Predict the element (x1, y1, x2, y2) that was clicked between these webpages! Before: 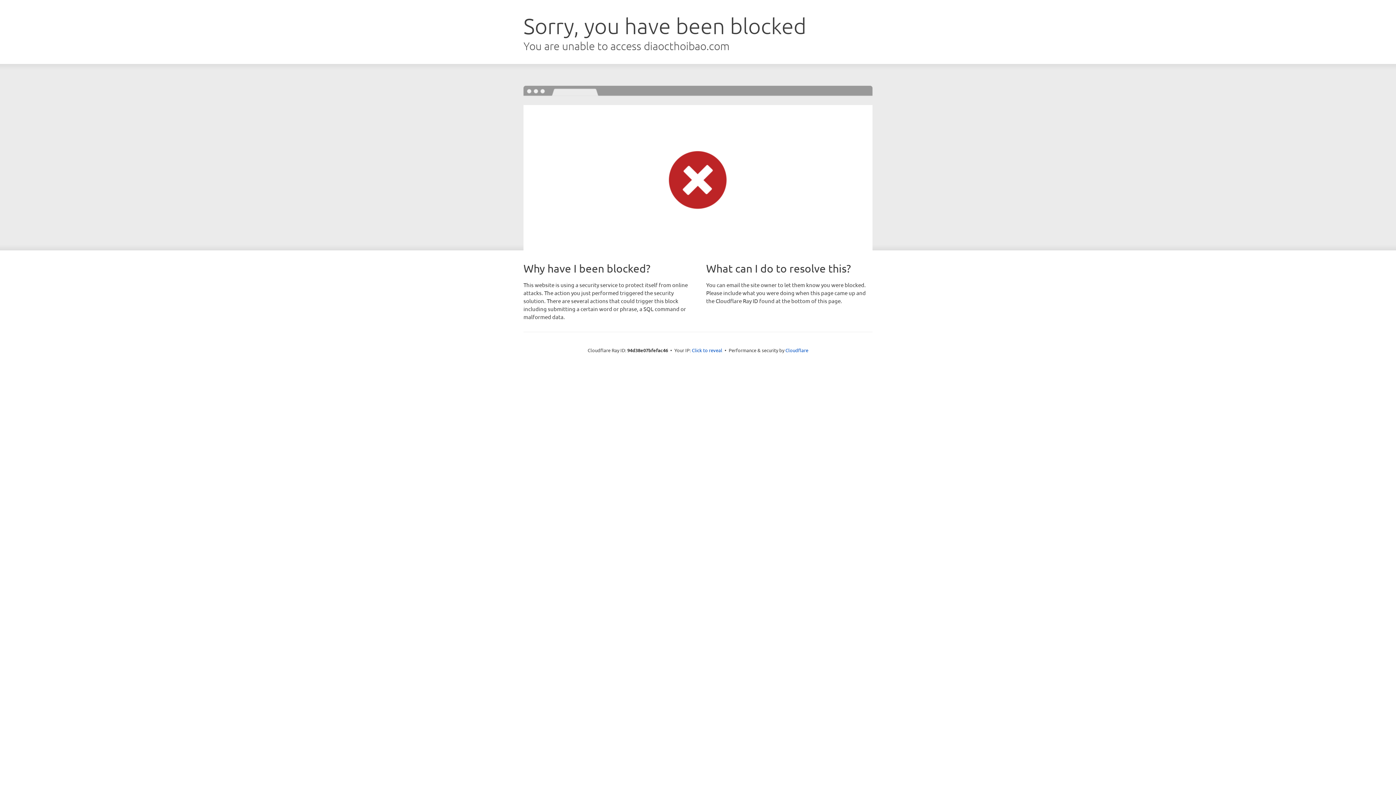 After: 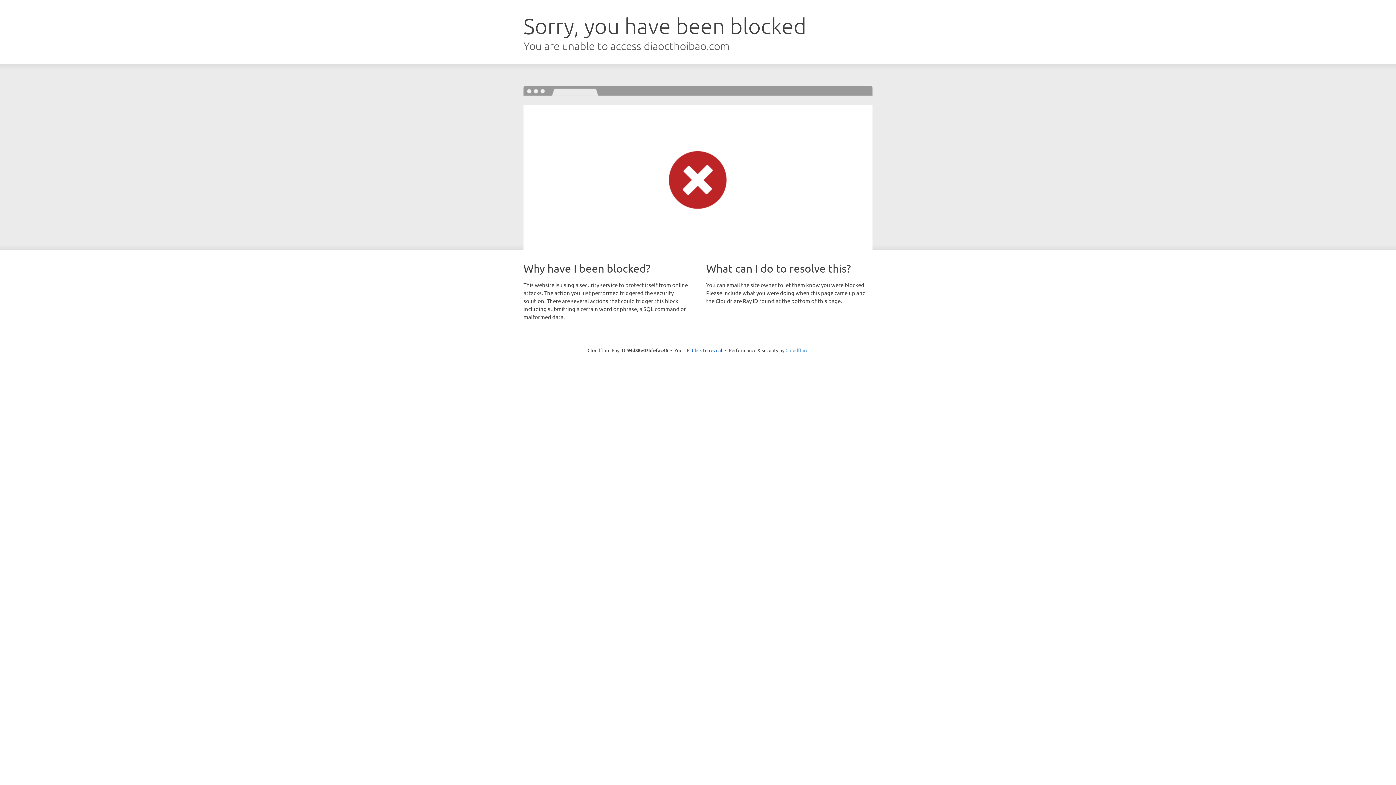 Action: label: Cloudflare bbox: (785, 347, 808, 353)